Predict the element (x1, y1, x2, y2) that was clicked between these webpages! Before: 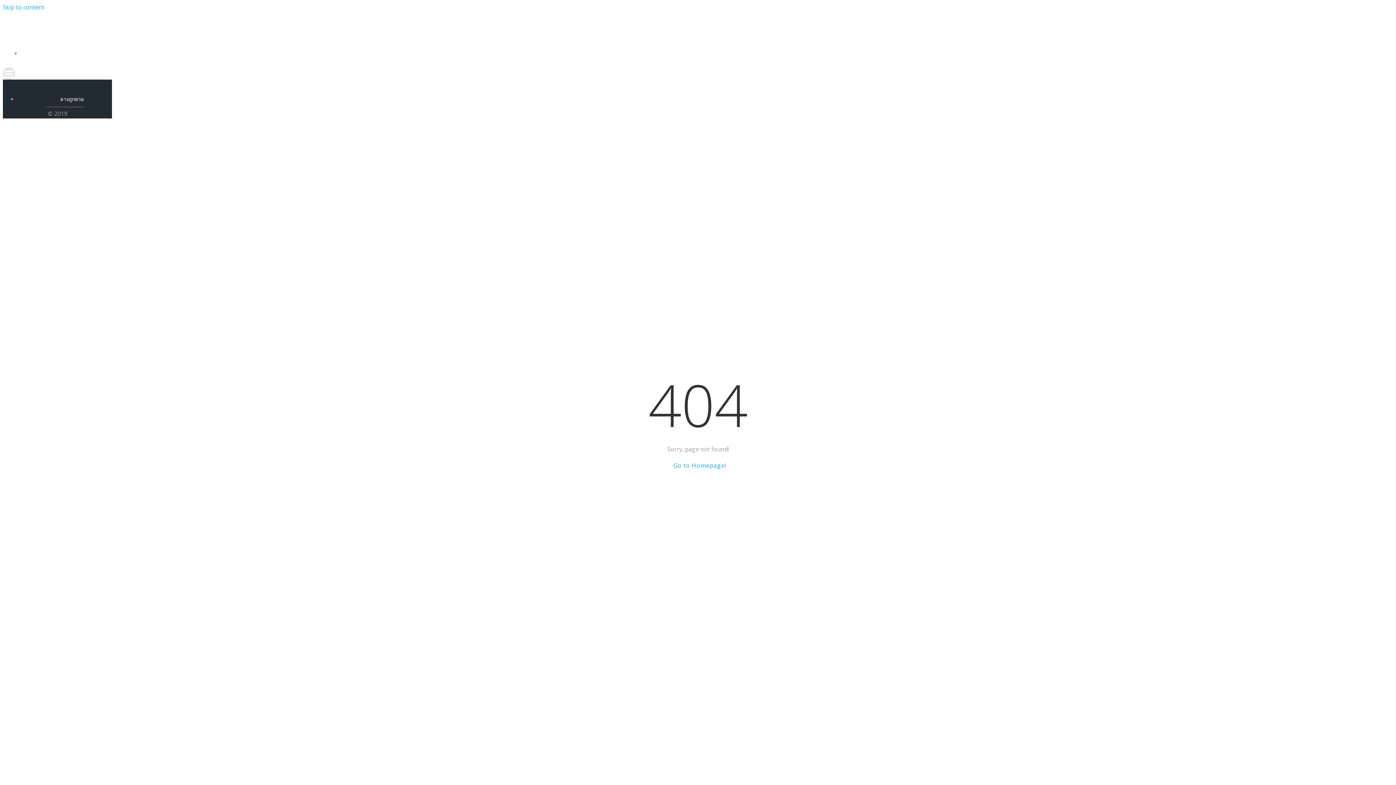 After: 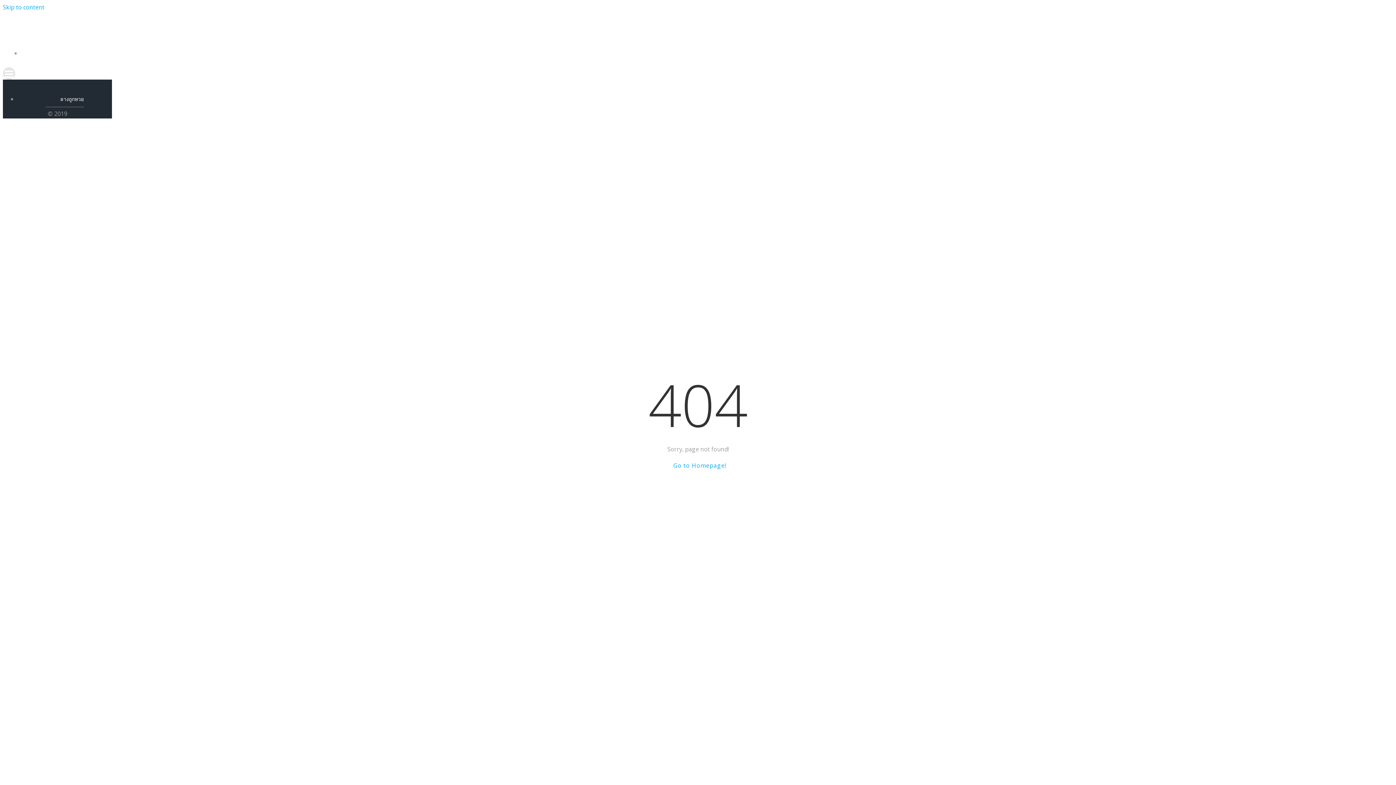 Action: bbox: (2, 67, 1393, 79)